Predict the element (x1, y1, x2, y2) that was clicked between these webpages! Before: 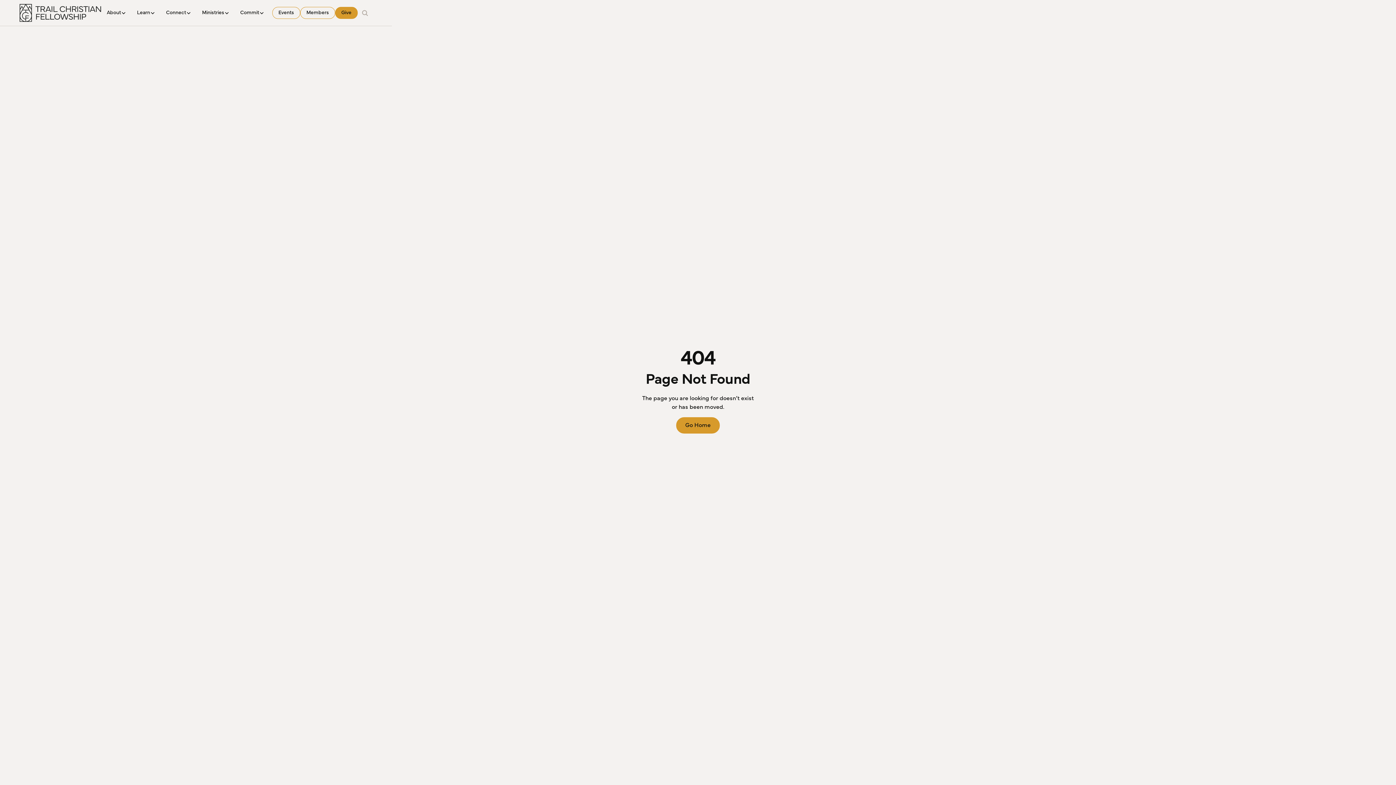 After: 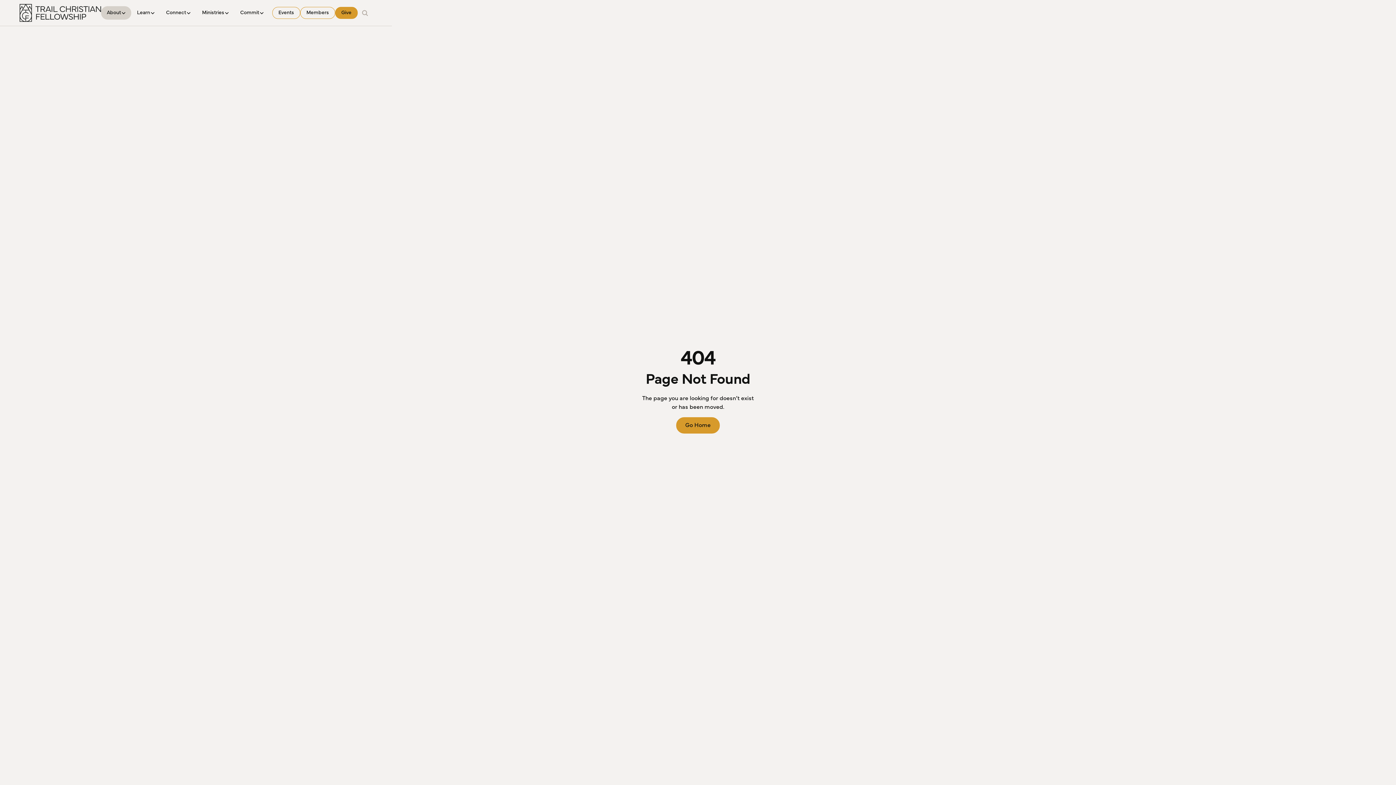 Action: label: About bbox: (101, 6, 131, 19)